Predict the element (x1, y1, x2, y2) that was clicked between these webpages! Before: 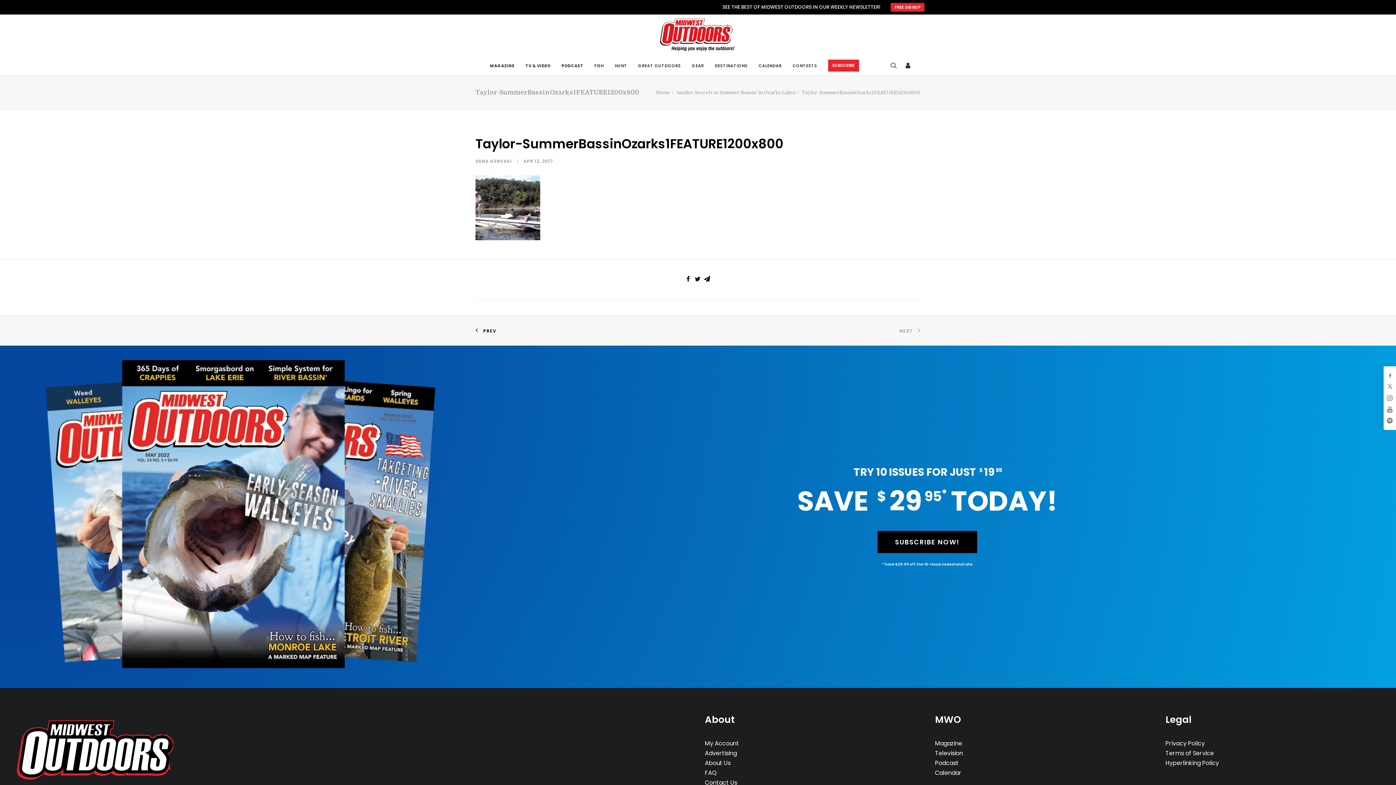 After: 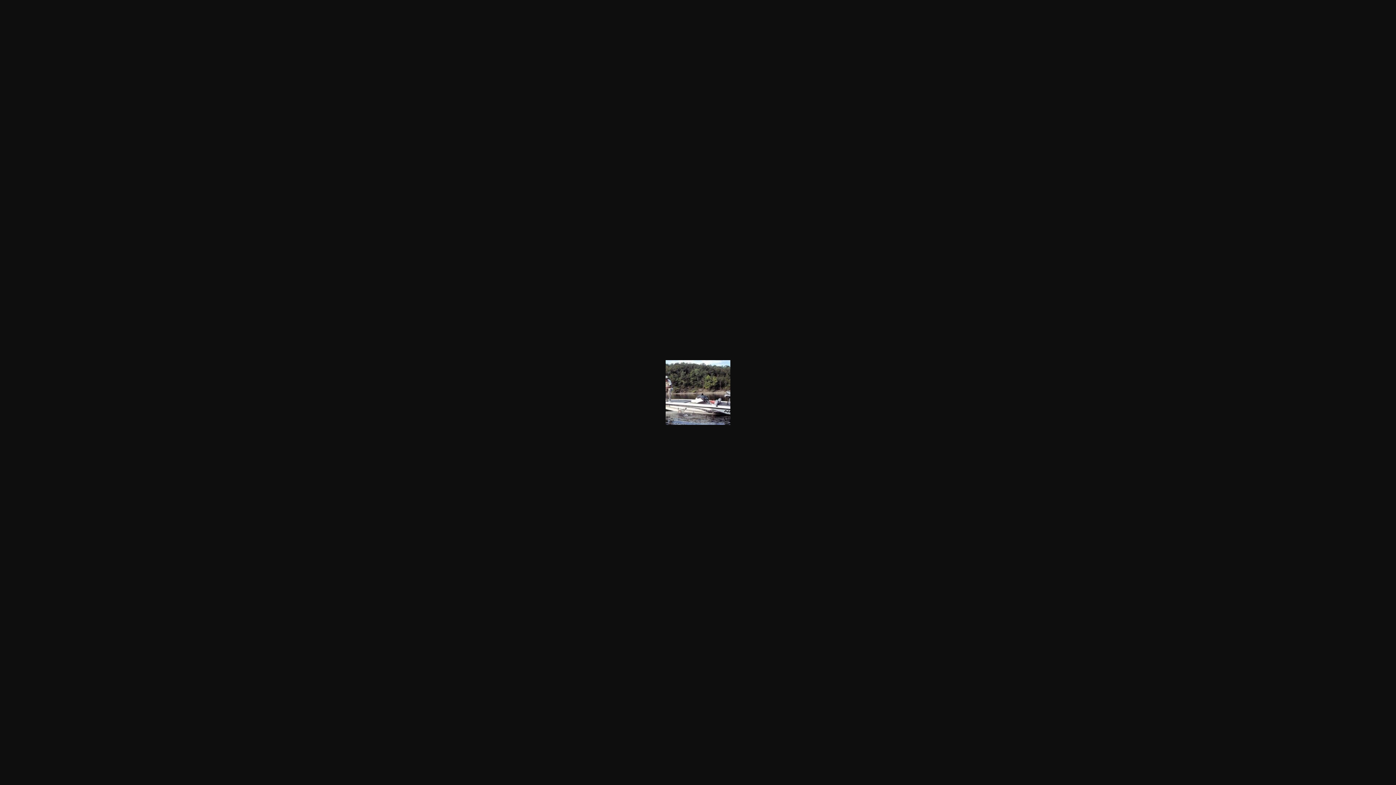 Action: bbox: (475, 234, 540, 241)